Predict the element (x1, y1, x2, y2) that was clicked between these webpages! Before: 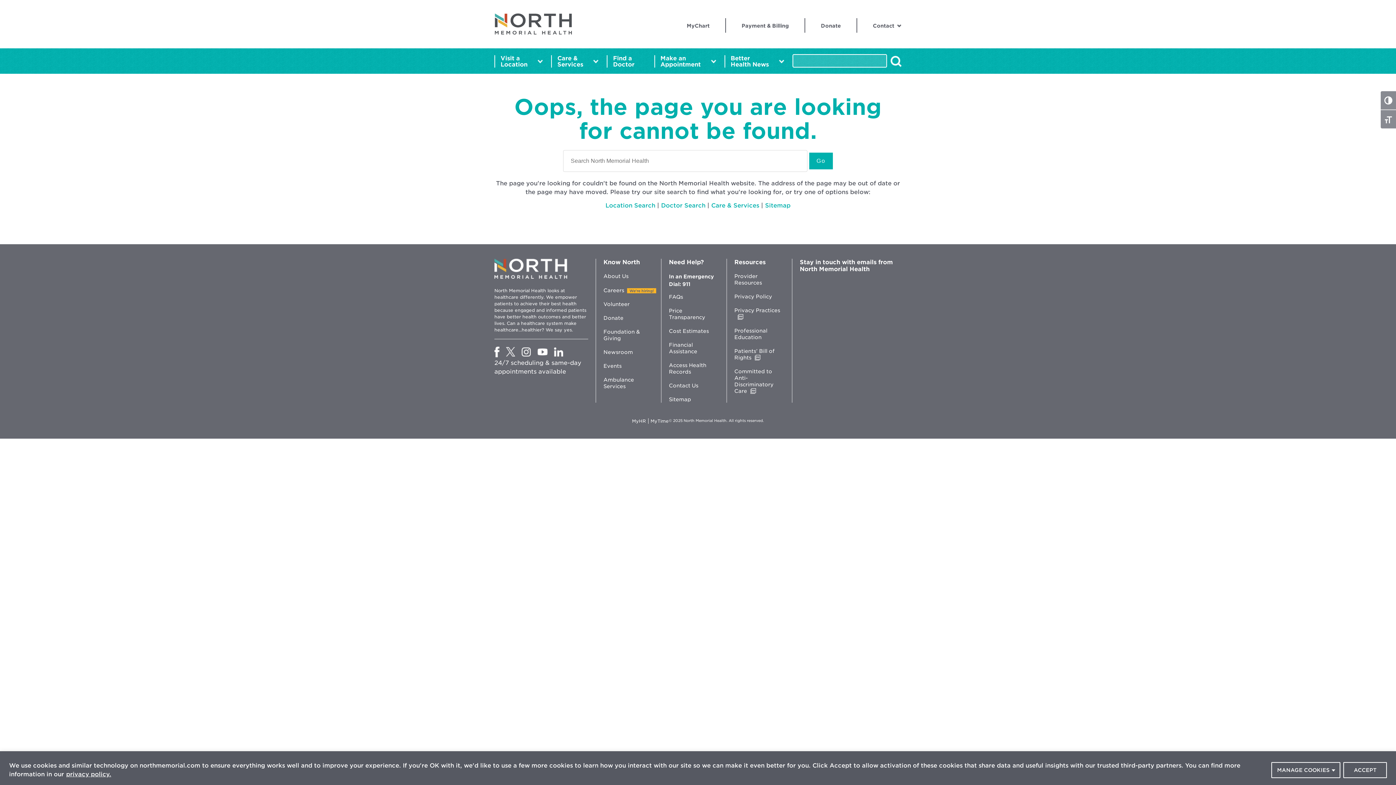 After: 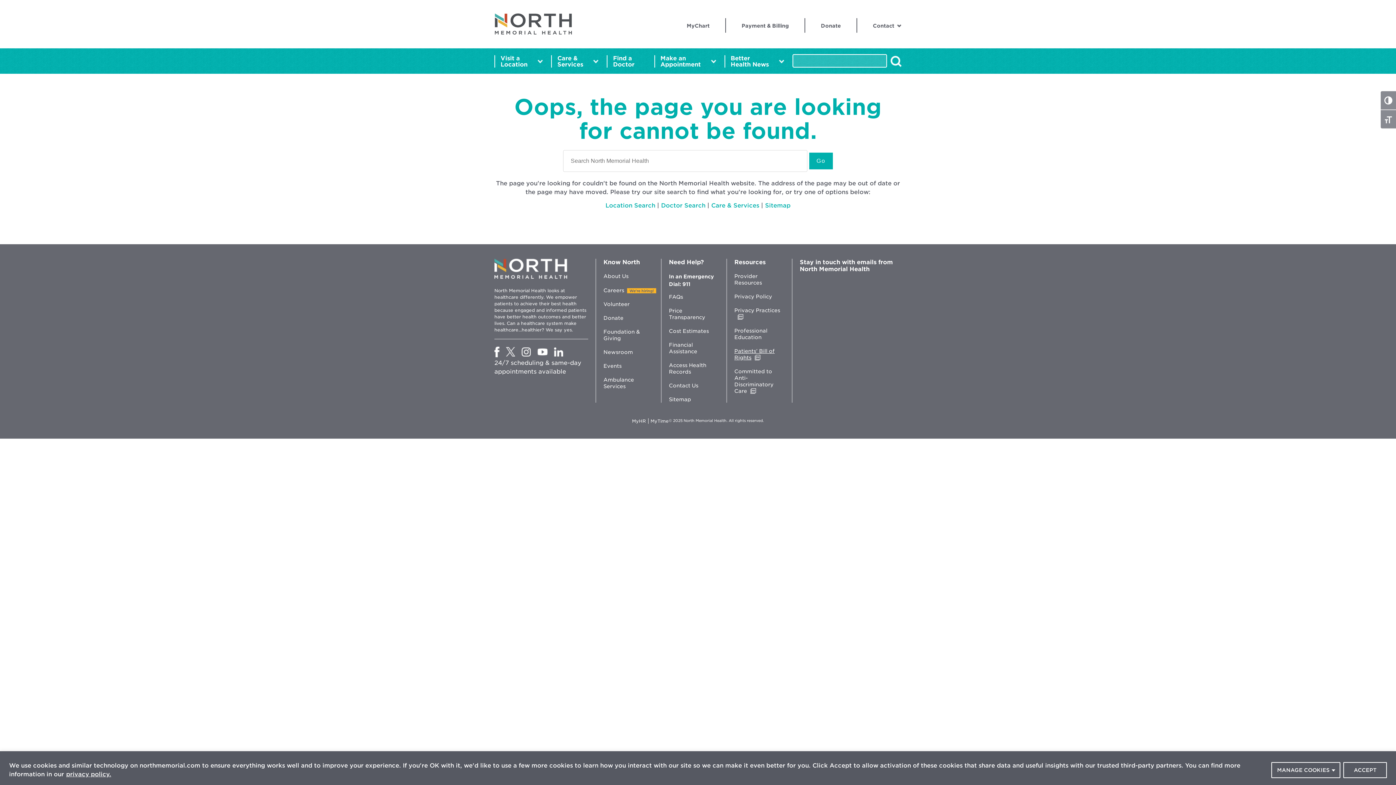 Action: label: Patients’ Bill of Rights
Opens in new window bbox: (734, 347, 784, 361)